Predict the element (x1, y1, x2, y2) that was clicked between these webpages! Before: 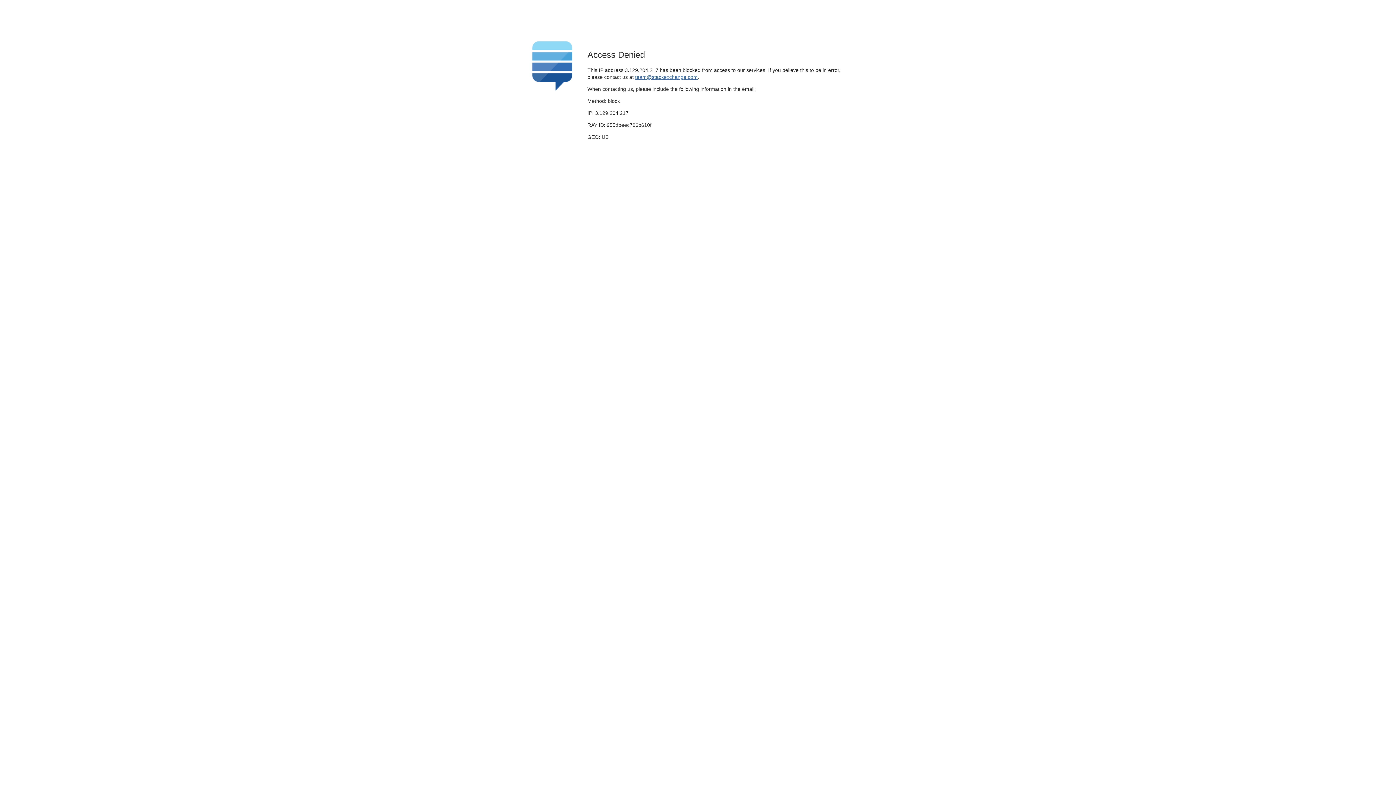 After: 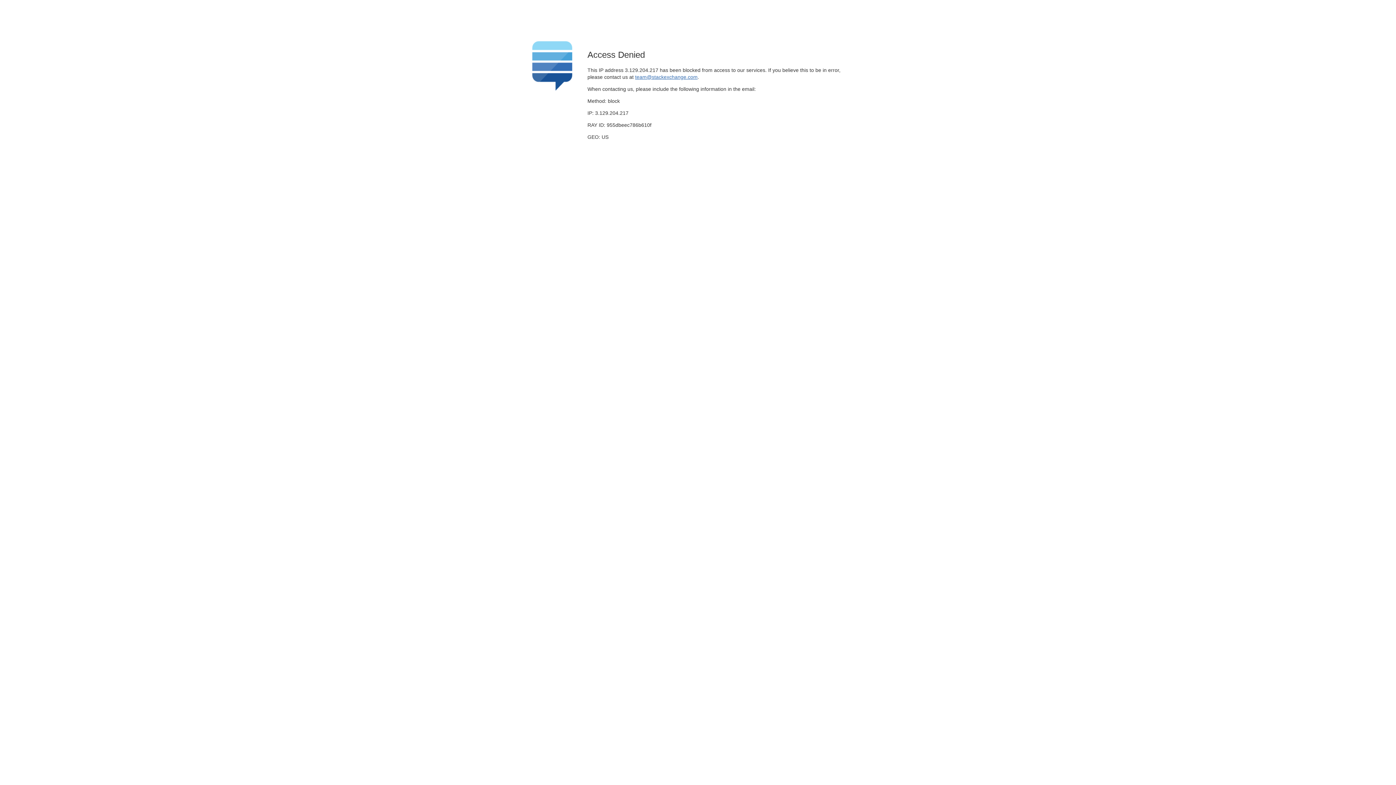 Action: bbox: (635, 74, 697, 79) label: team@stackexchange.com